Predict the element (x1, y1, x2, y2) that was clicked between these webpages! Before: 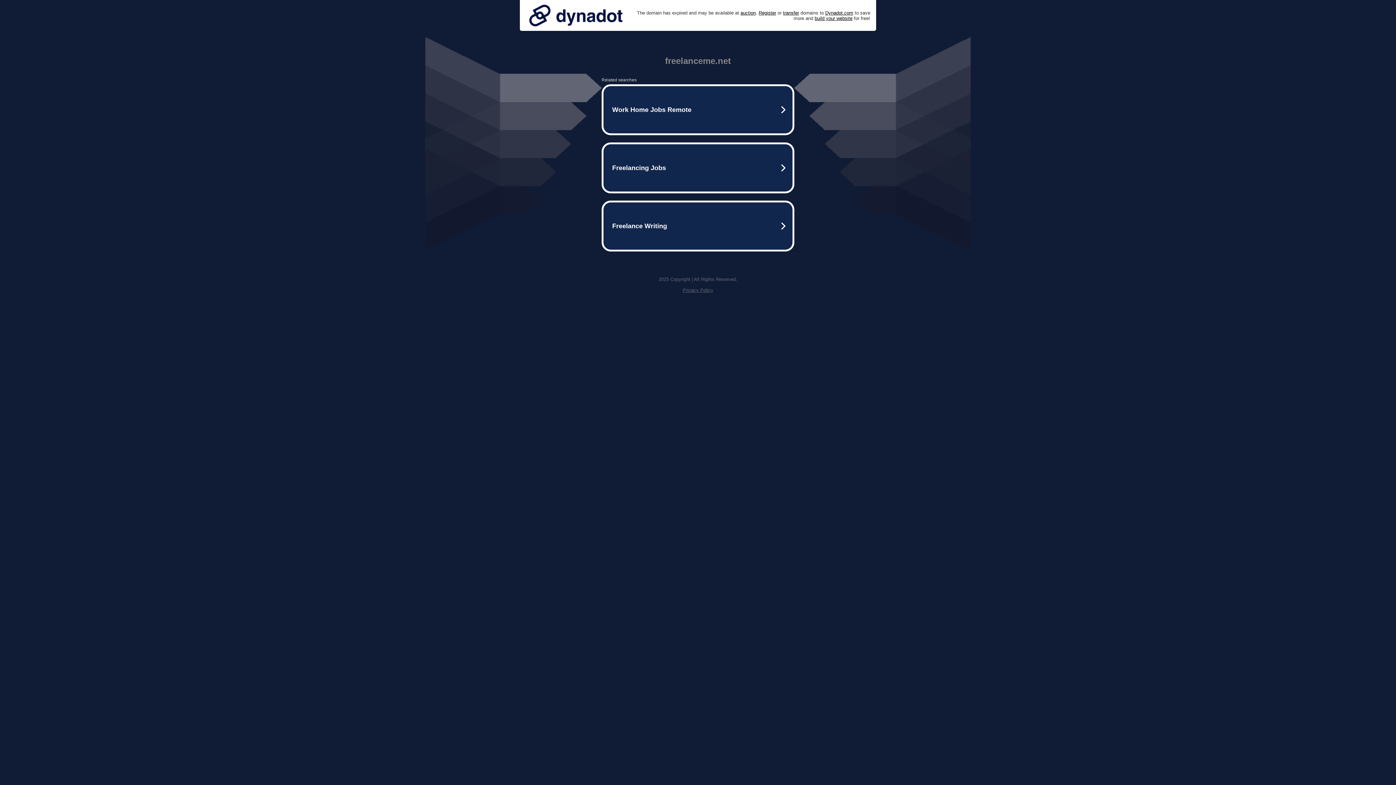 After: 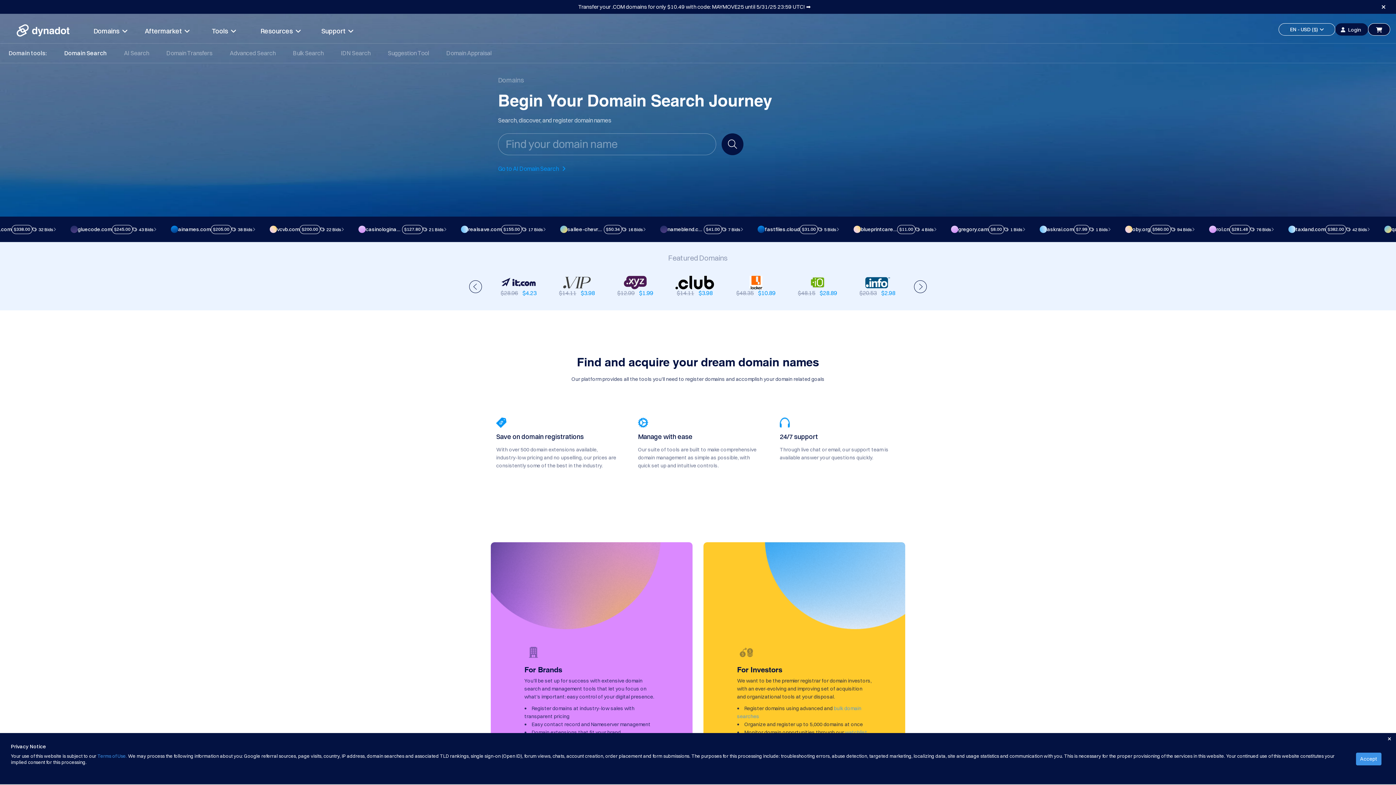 Action: bbox: (758, 10, 776, 15) label: Register